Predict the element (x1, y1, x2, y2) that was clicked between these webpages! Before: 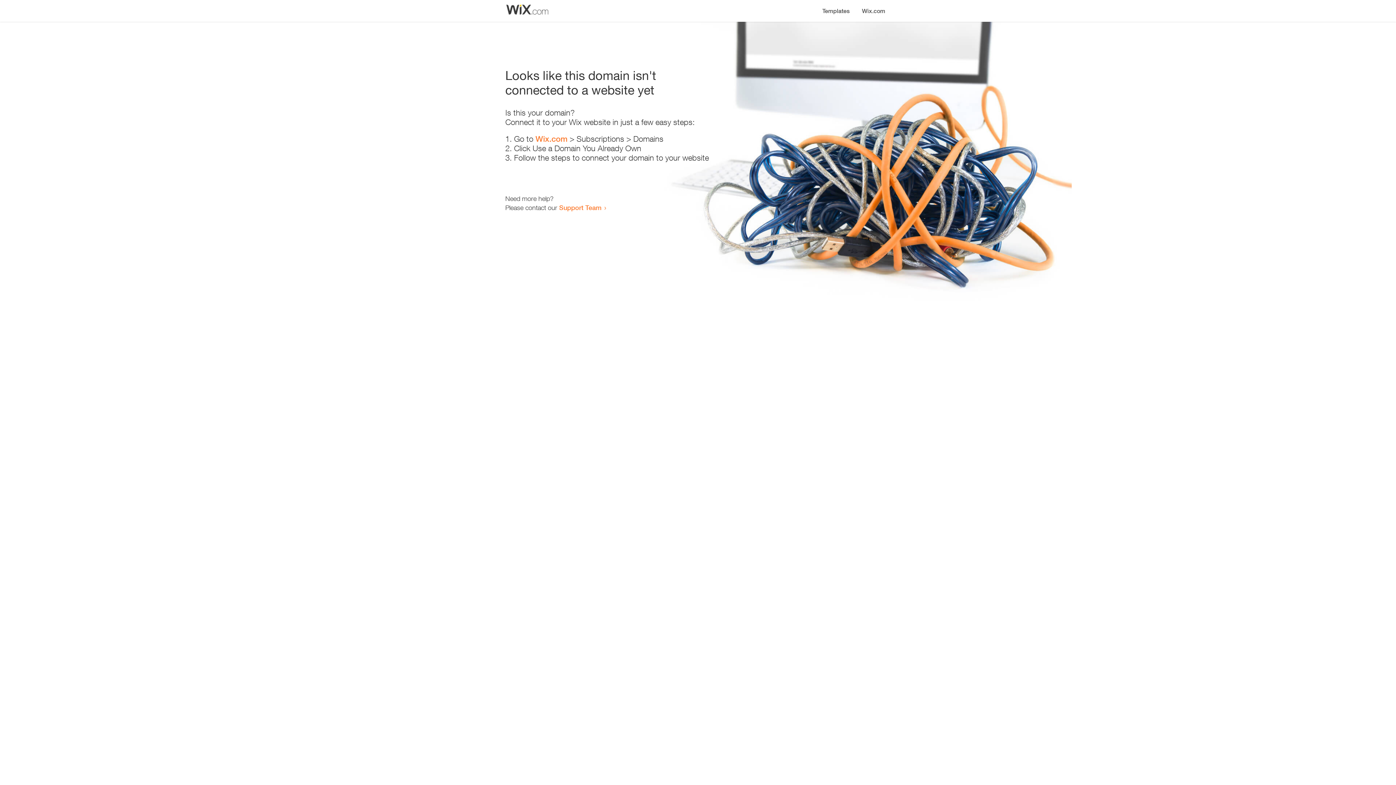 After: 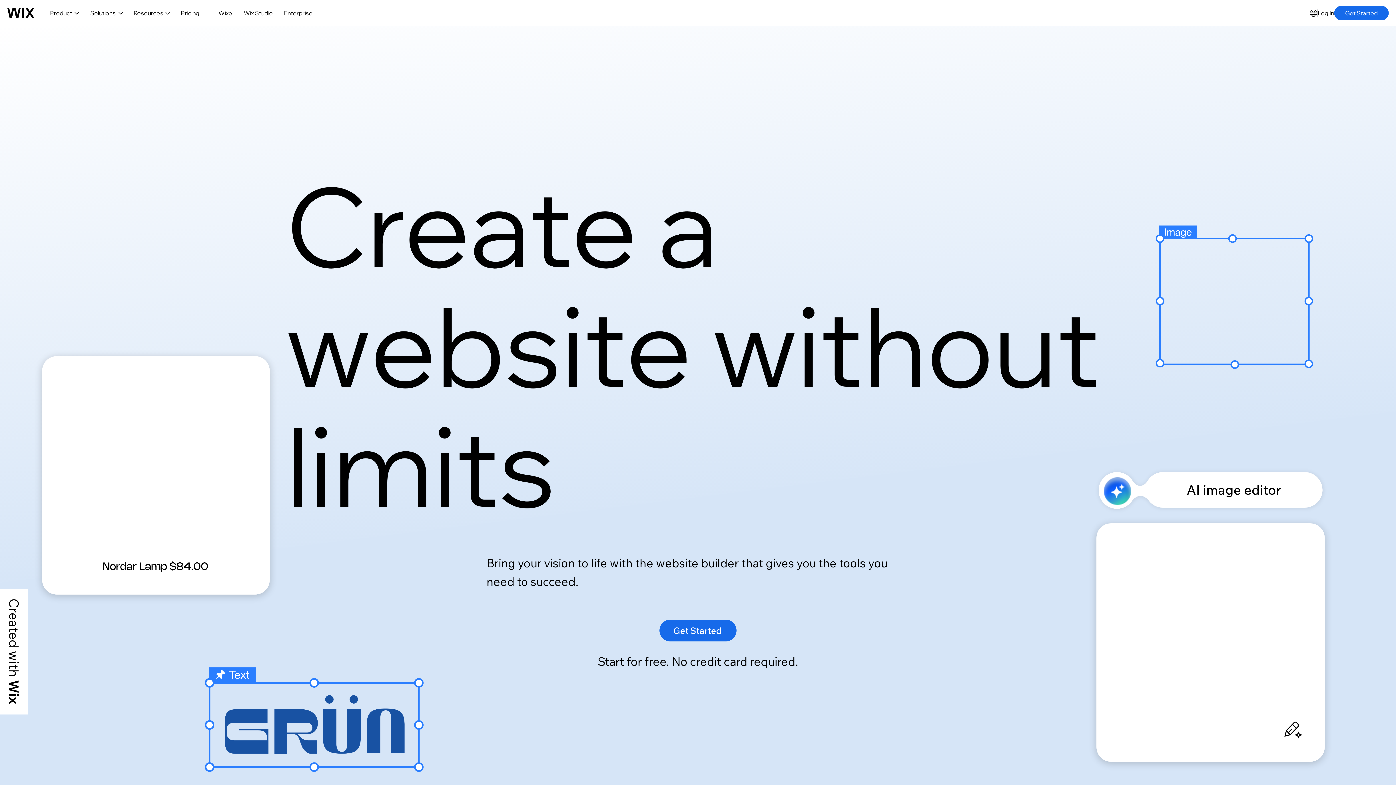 Action: label: Wix.com bbox: (535, 134, 567, 143)